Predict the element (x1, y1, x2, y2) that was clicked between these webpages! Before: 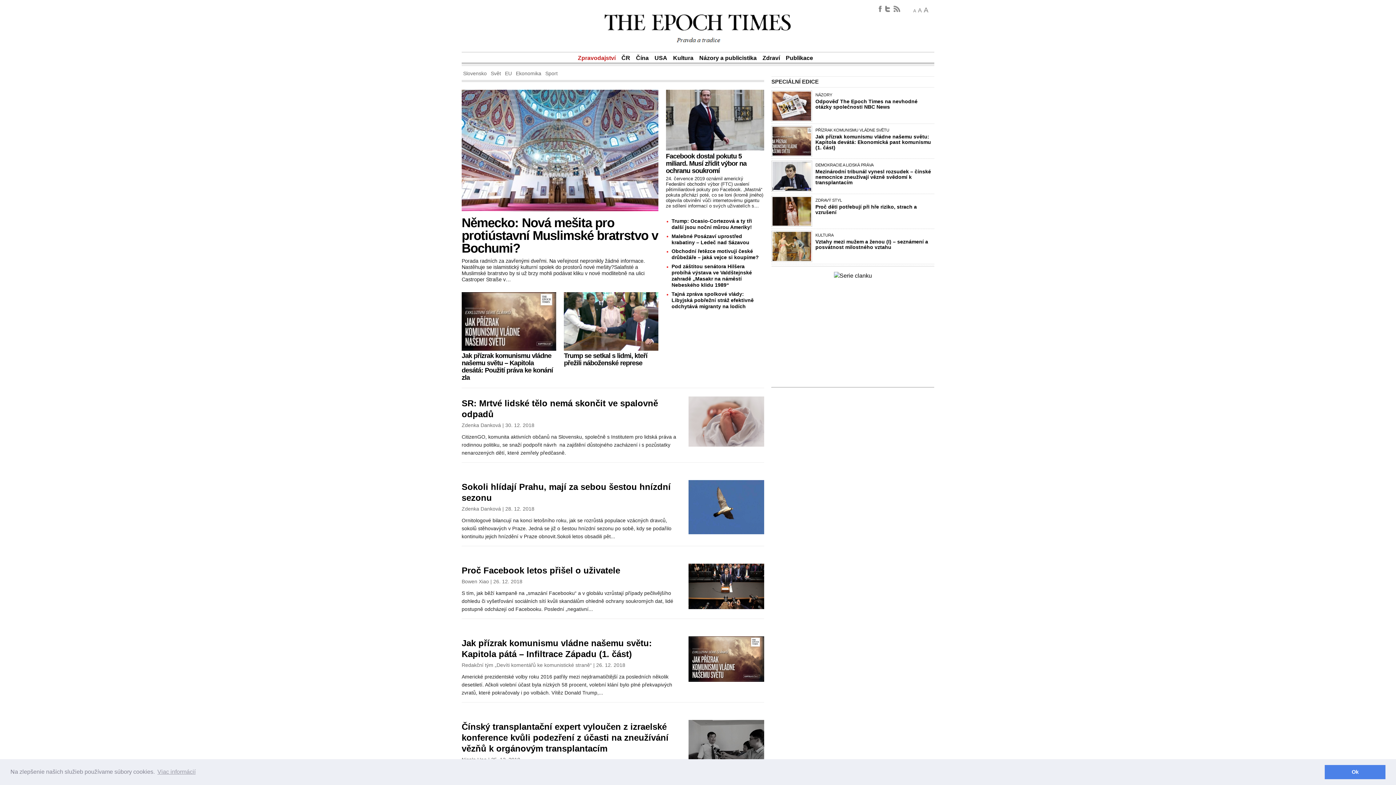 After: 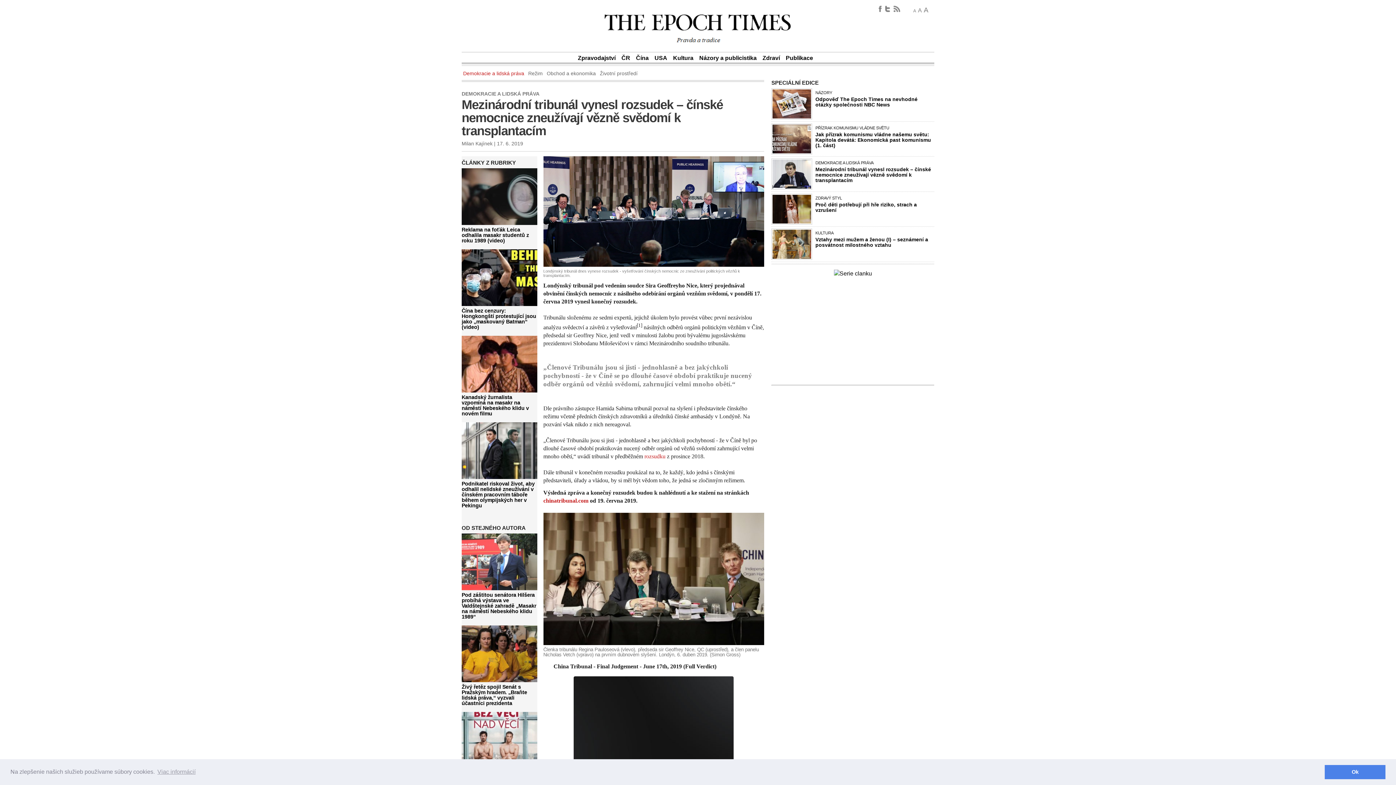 Action: label: Mezinárodní tribunál vynesl rozsudek – čínské nemocnice zneužívají vězně svědomí k transplantacím bbox: (815, 168, 931, 185)